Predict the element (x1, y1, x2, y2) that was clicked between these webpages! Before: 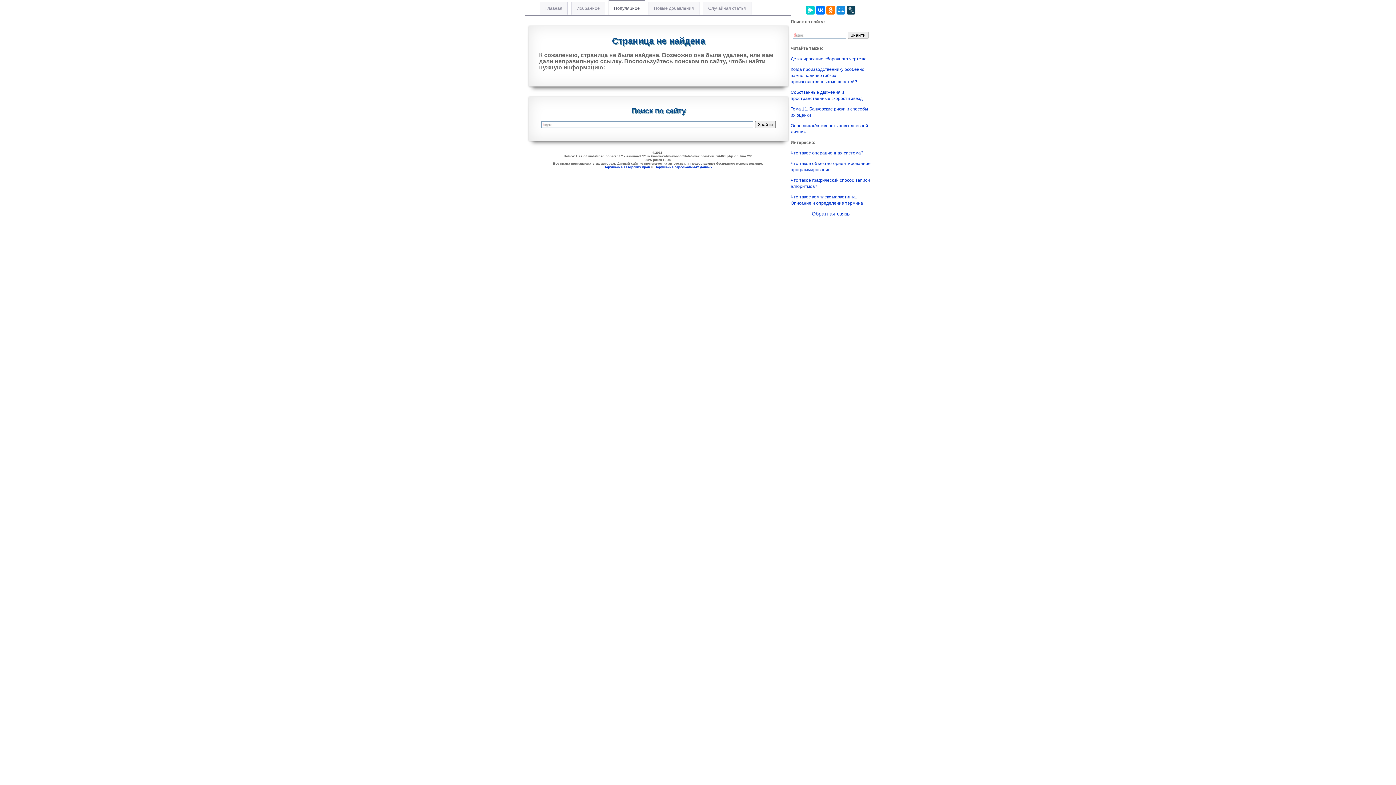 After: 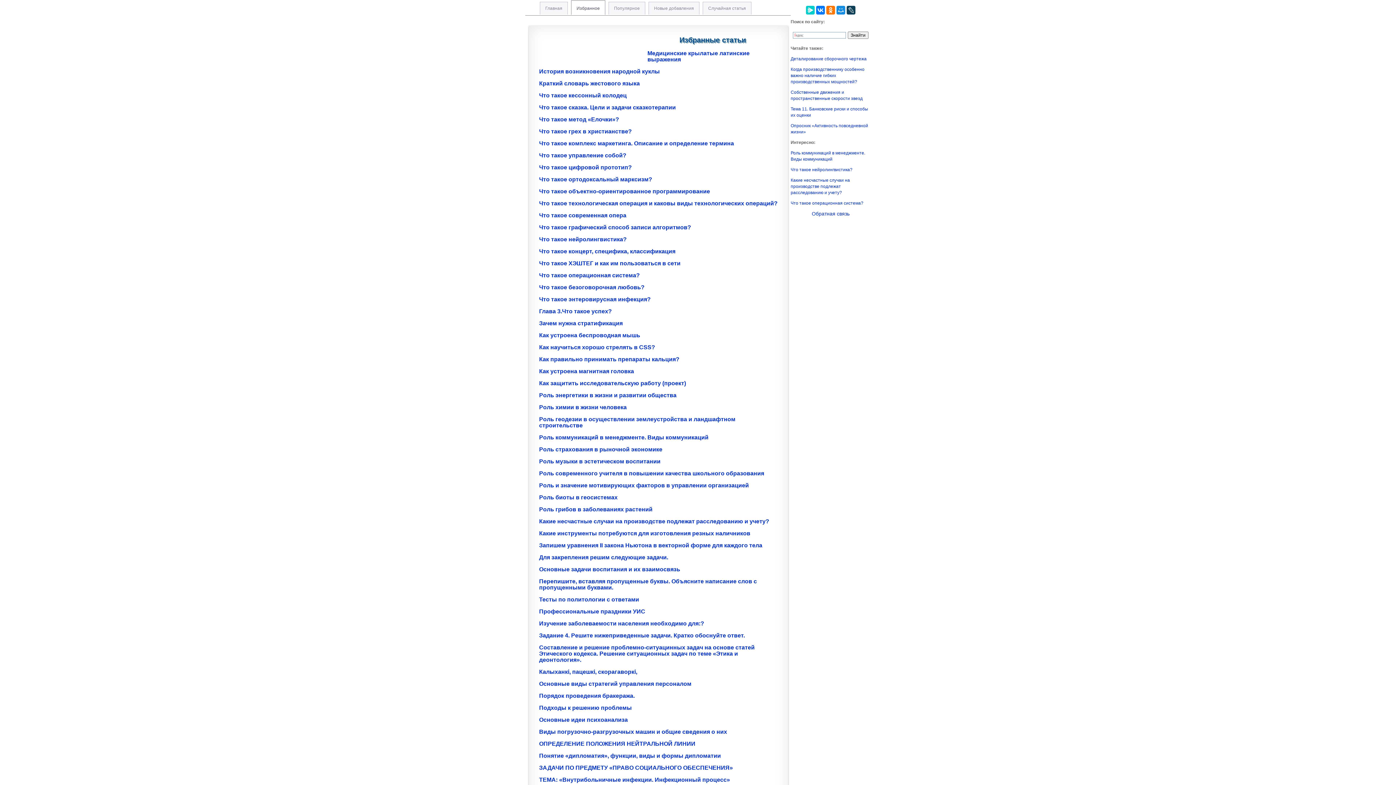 Action: label: Избранное bbox: (571, 1, 605, 14)